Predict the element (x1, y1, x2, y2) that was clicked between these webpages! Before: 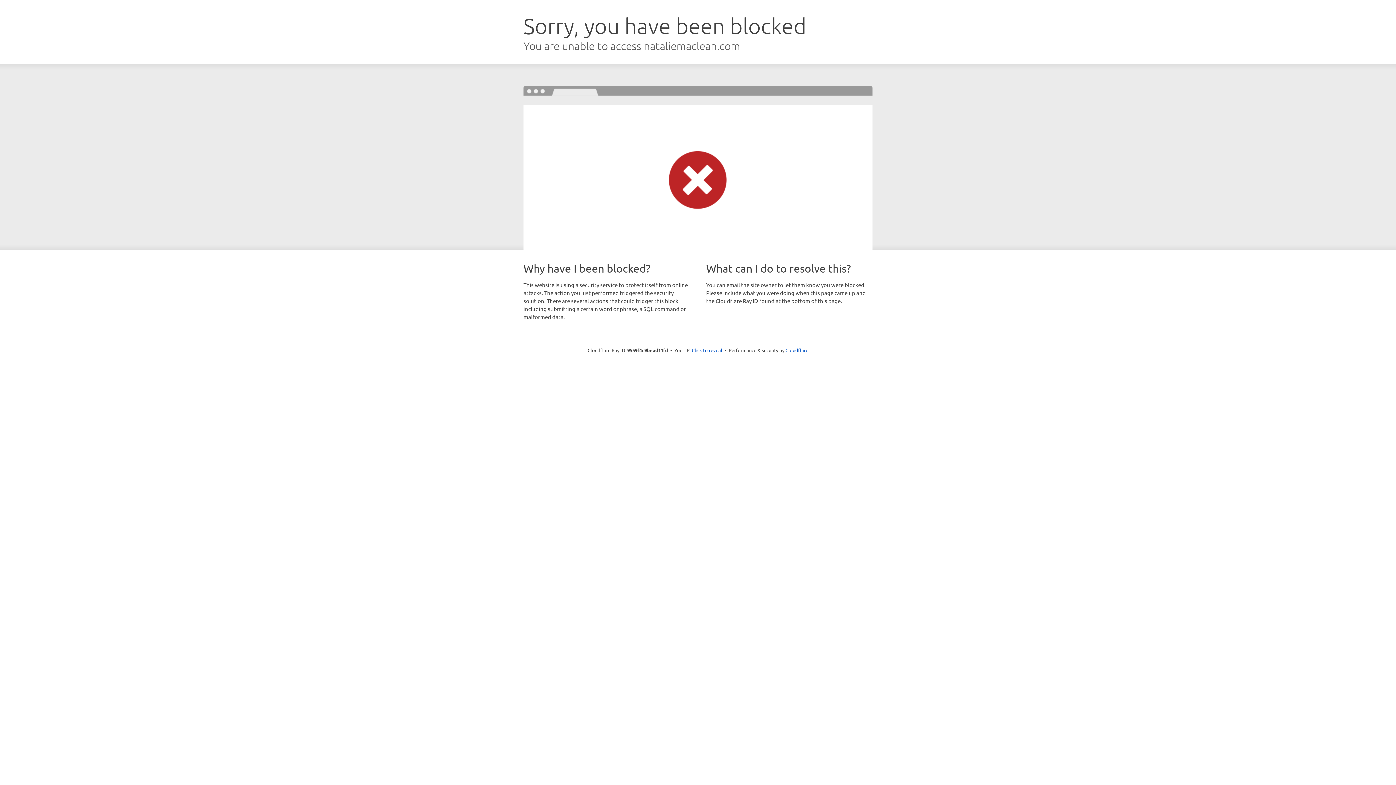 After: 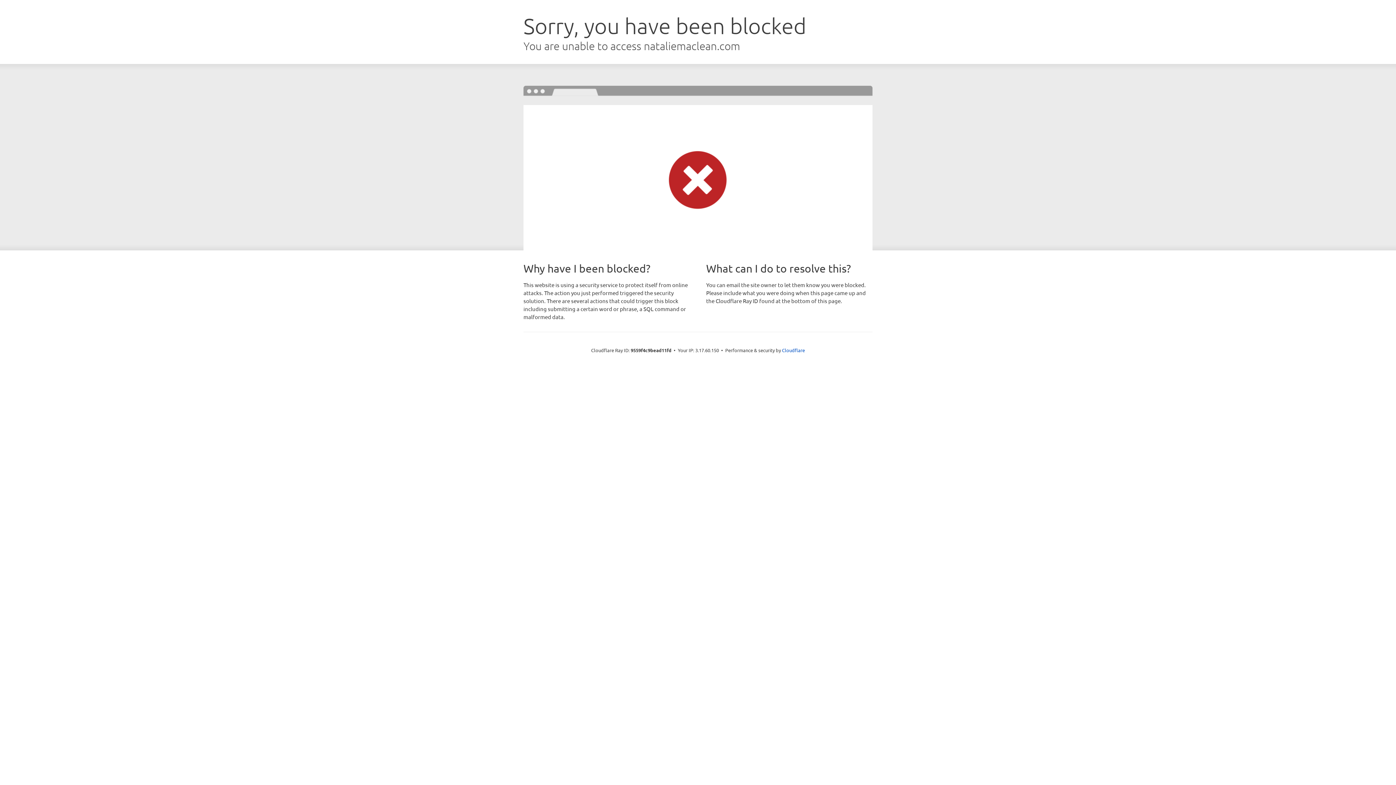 Action: bbox: (692, 346, 722, 353) label: Click to reveal